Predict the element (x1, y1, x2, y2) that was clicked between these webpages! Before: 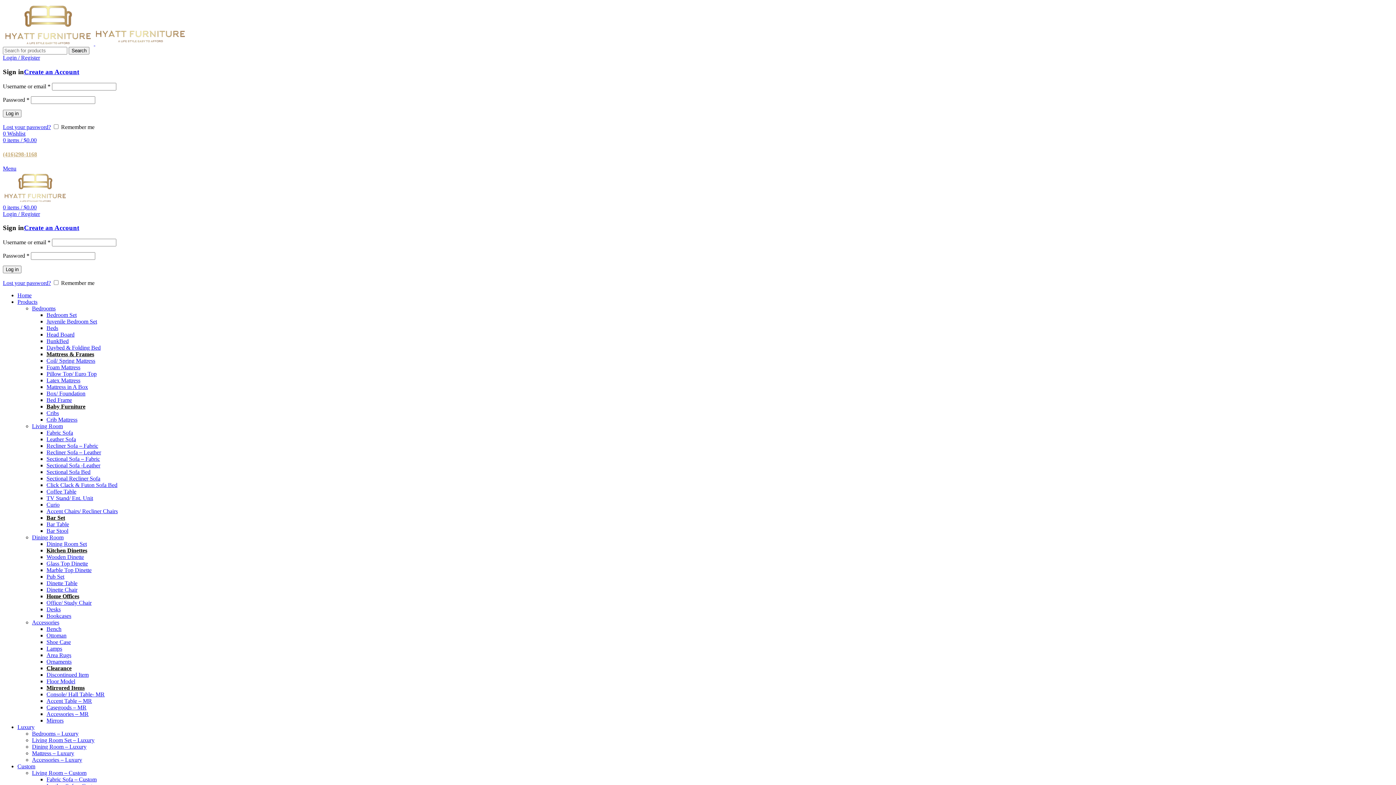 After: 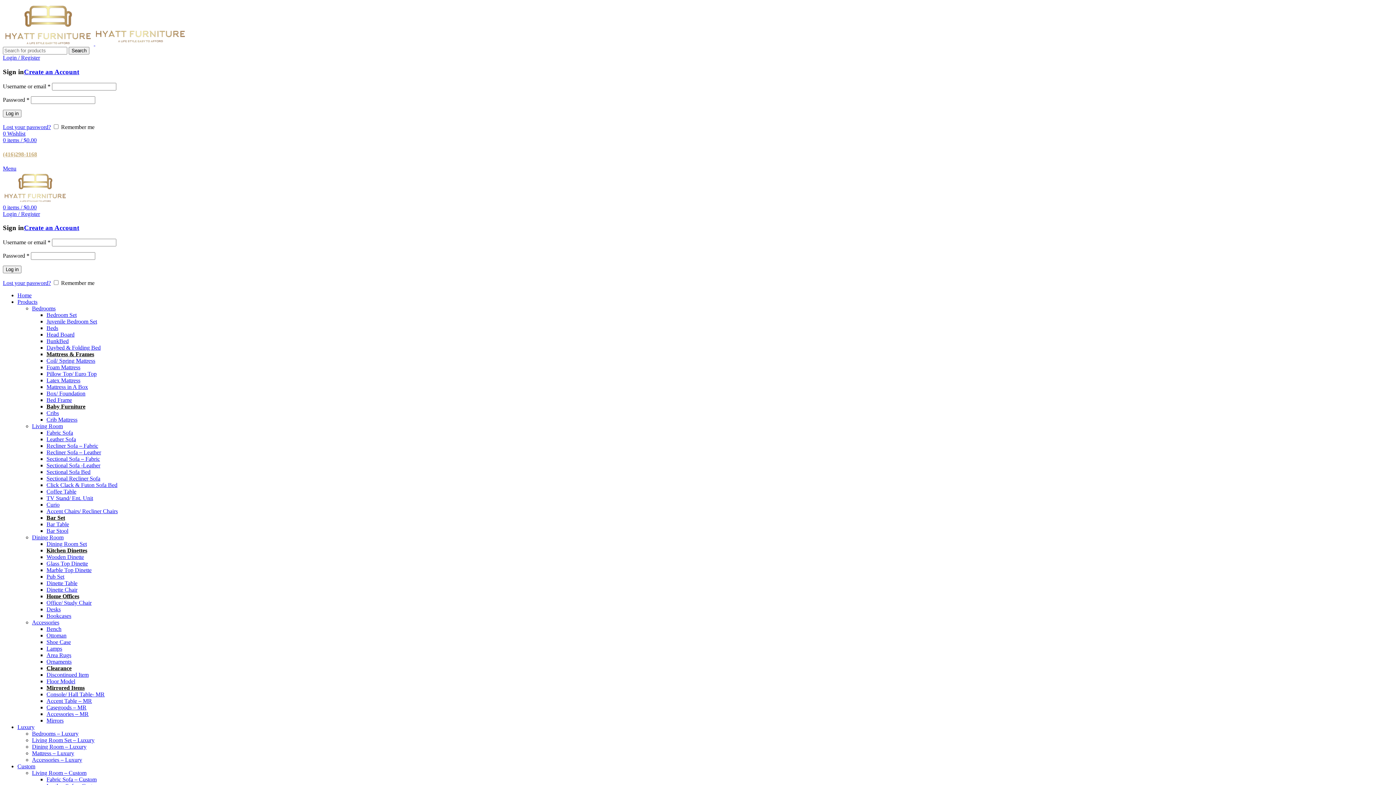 Action: bbox: (24, 68, 79, 75) label: Create an Account